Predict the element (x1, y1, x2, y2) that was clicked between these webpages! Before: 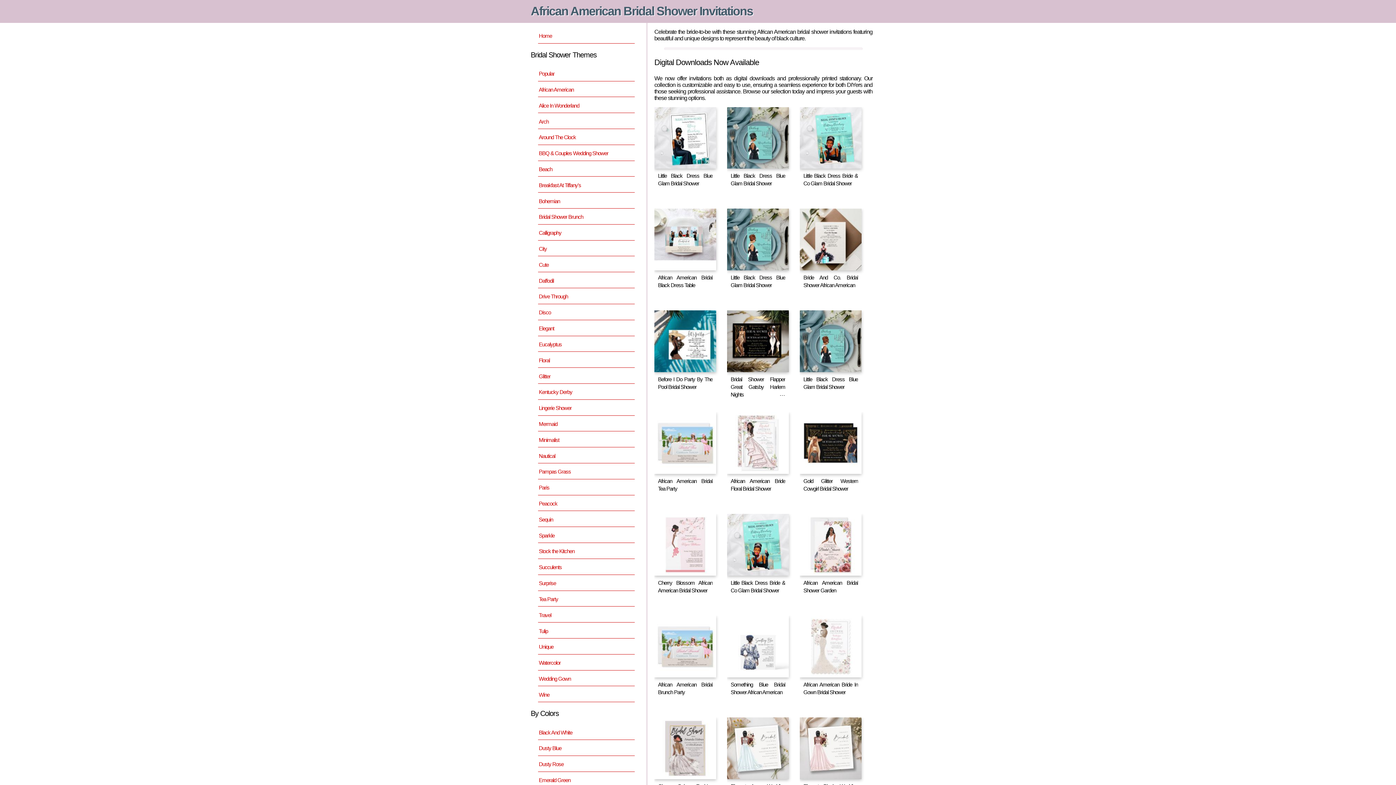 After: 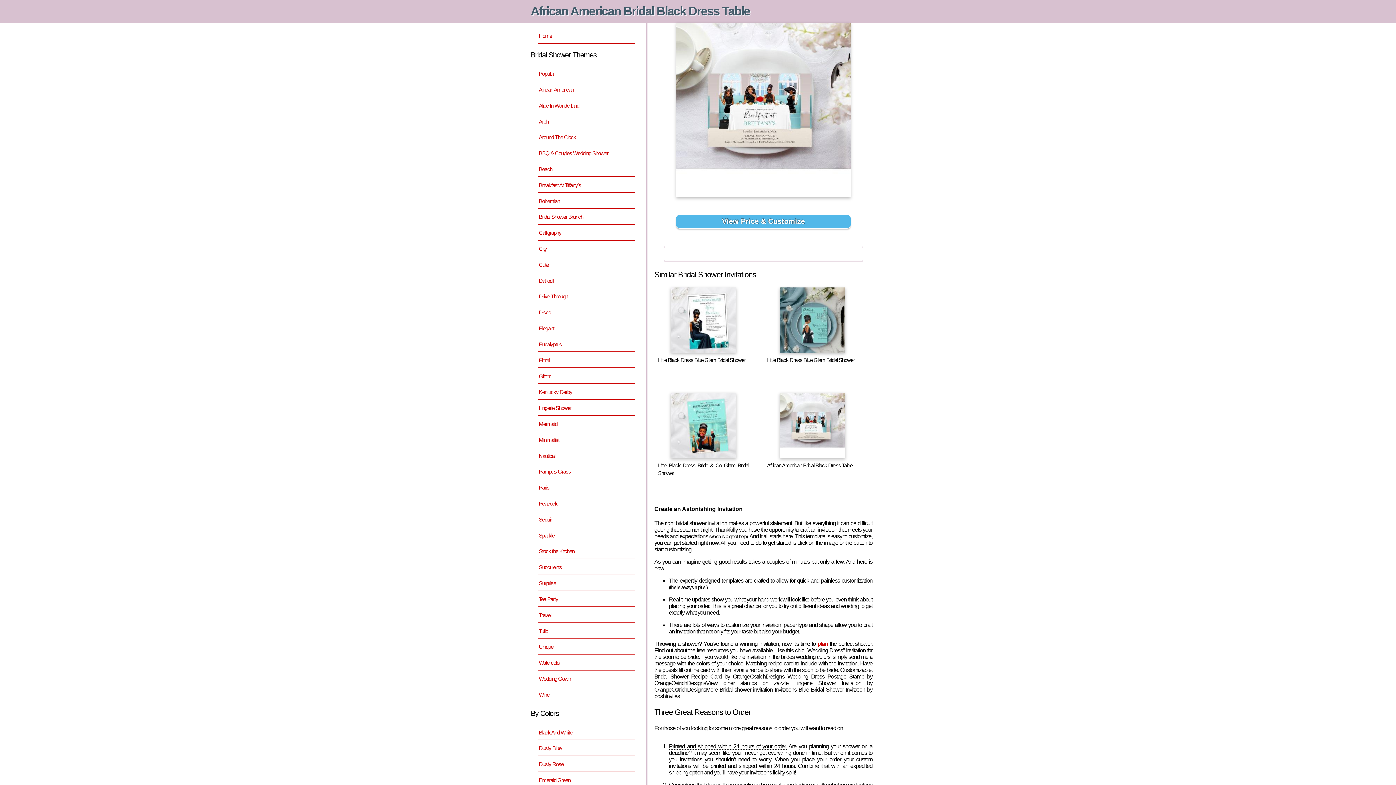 Action: bbox: (654, 208, 716, 270)